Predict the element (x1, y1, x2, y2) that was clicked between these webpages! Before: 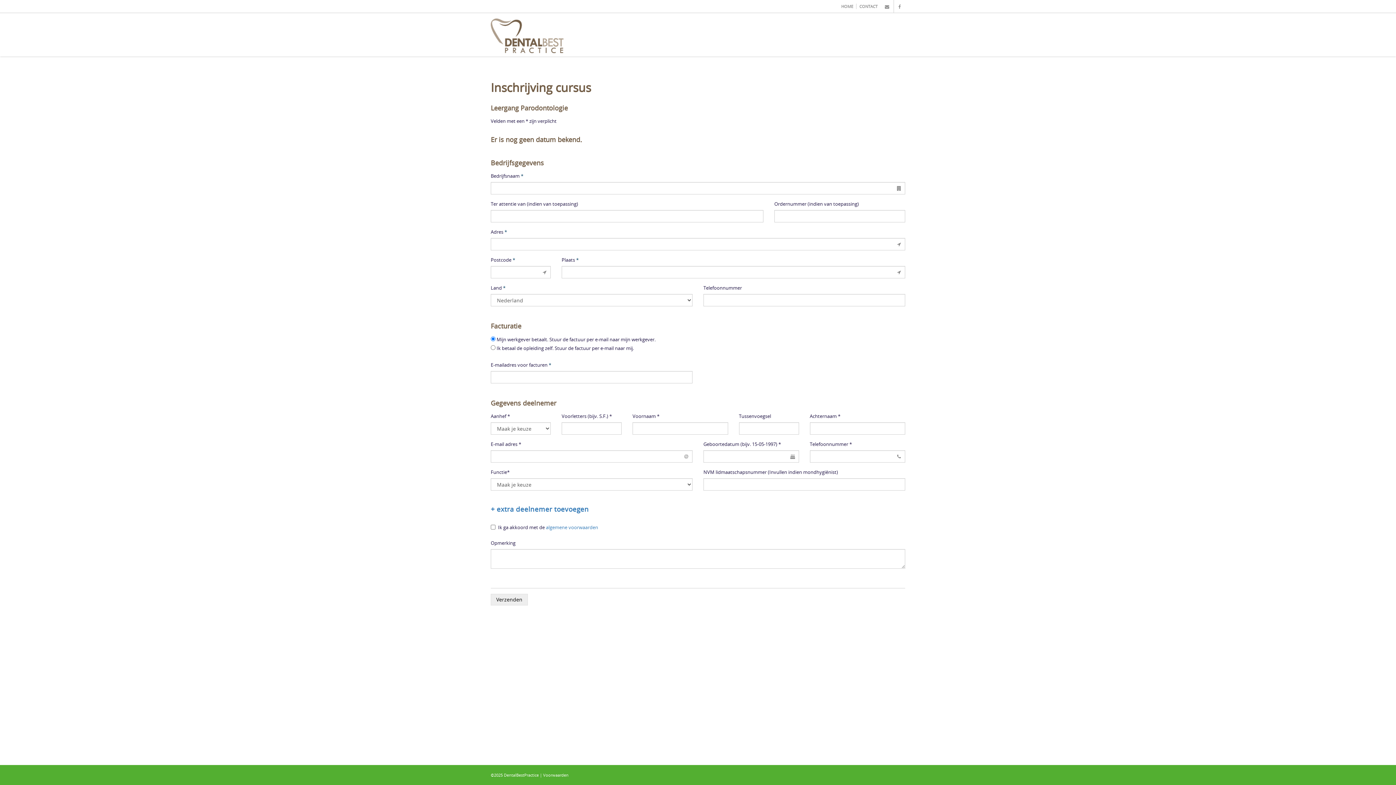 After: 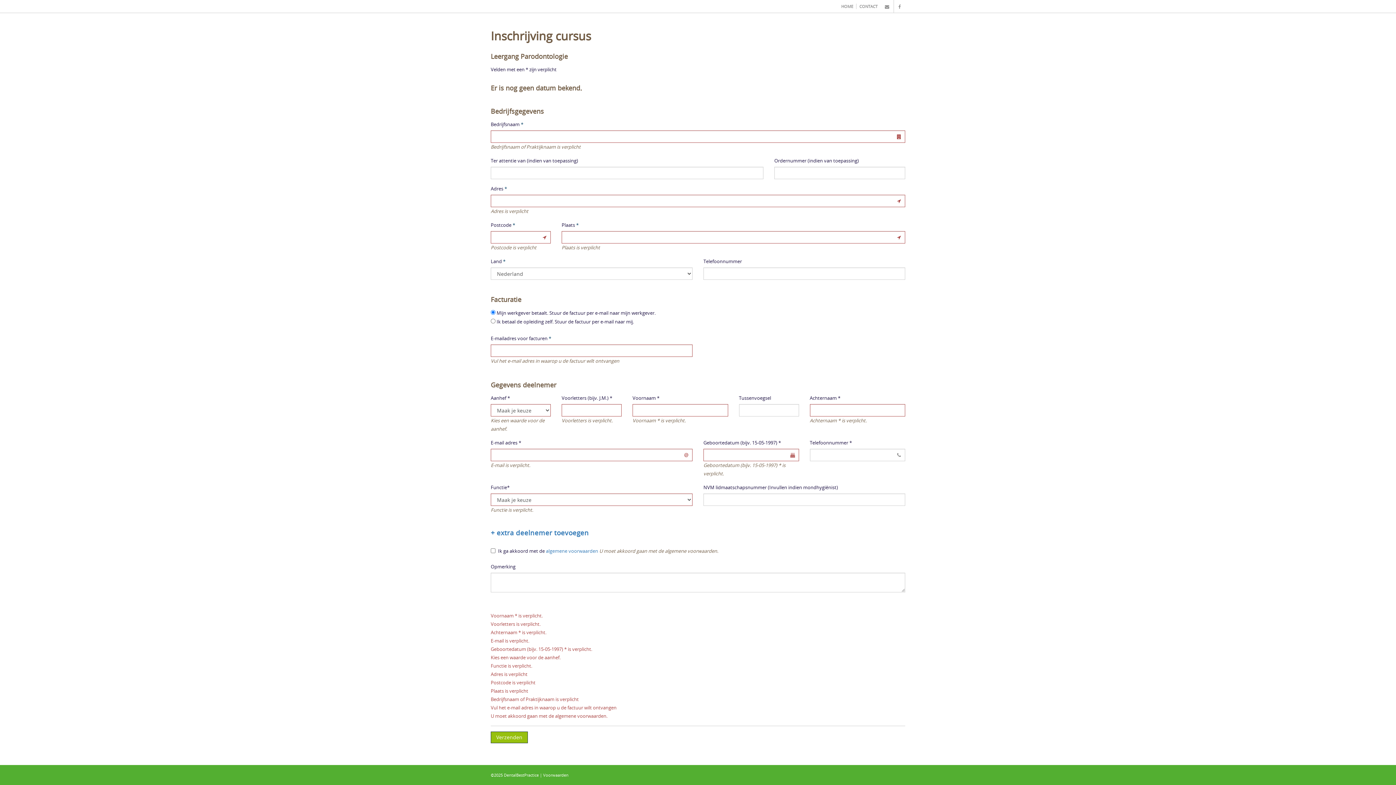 Action: label: Verzenden bbox: (490, 594, 528, 605)